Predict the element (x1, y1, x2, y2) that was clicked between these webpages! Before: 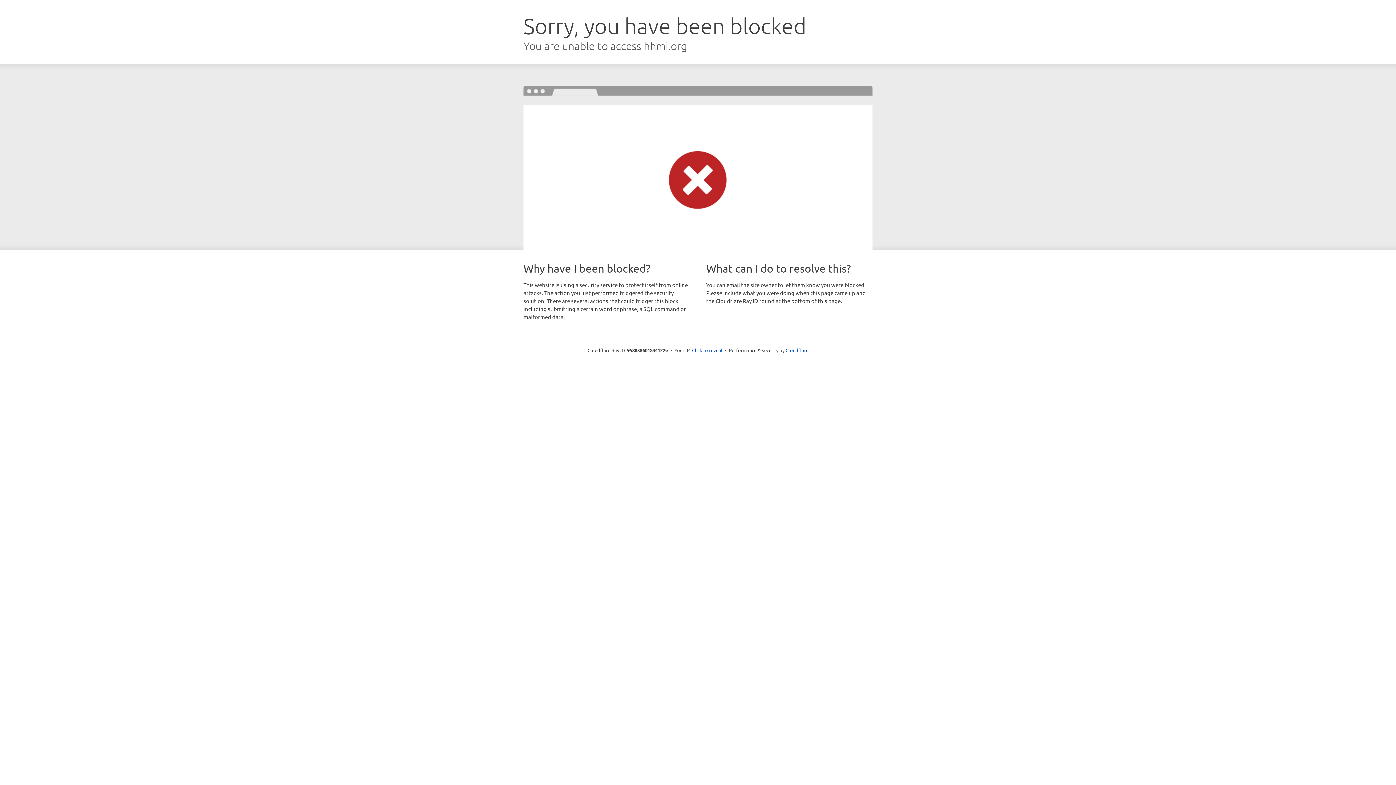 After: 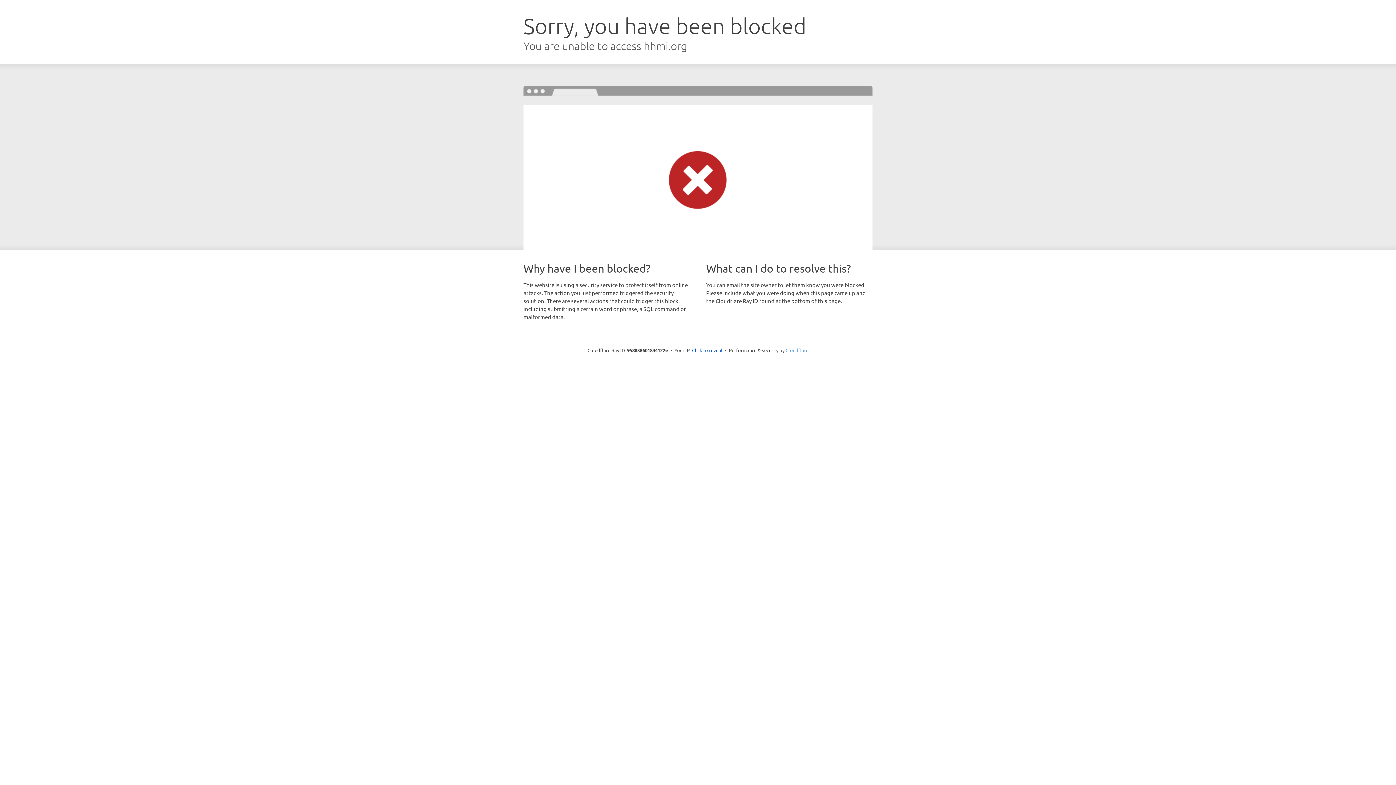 Action: label: Cloudflare bbox: (785, 347, 808, 353)